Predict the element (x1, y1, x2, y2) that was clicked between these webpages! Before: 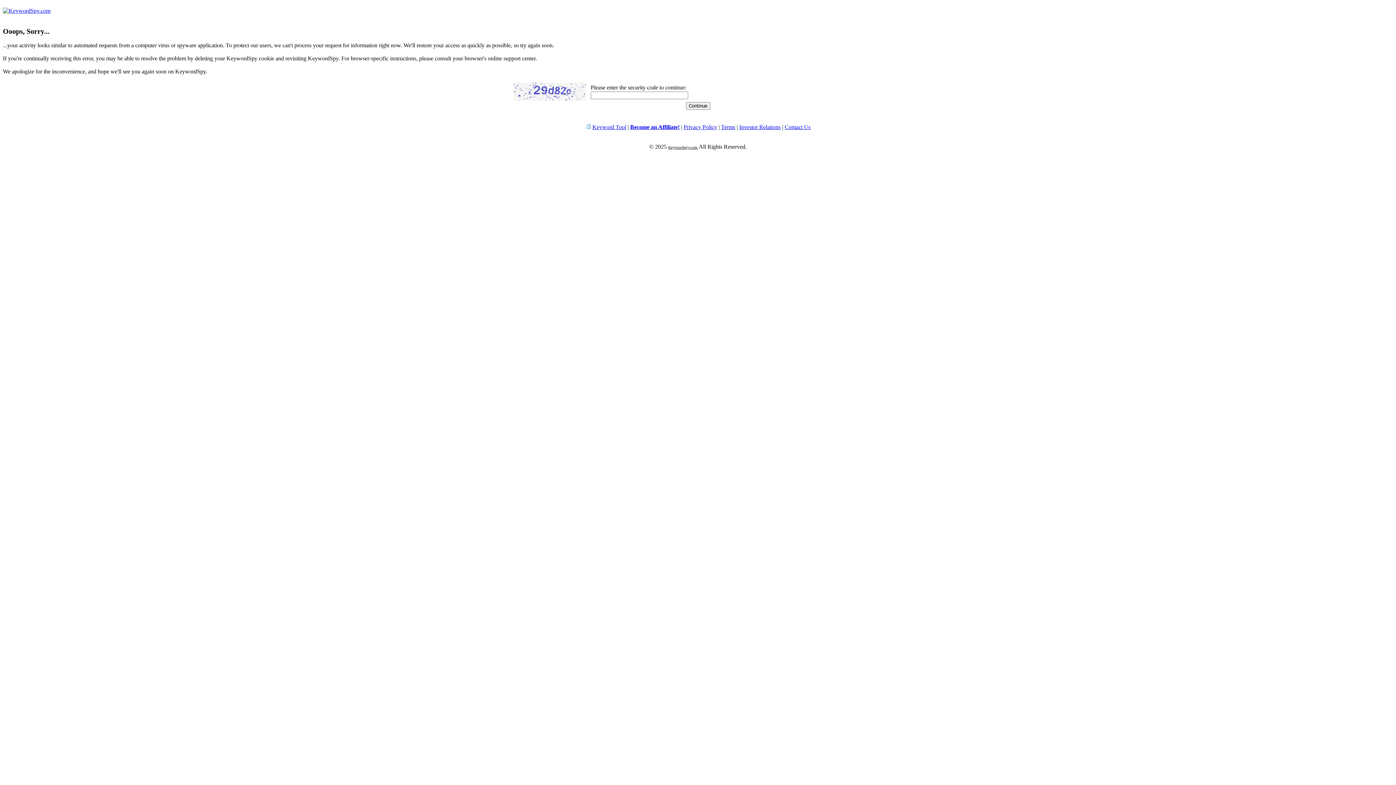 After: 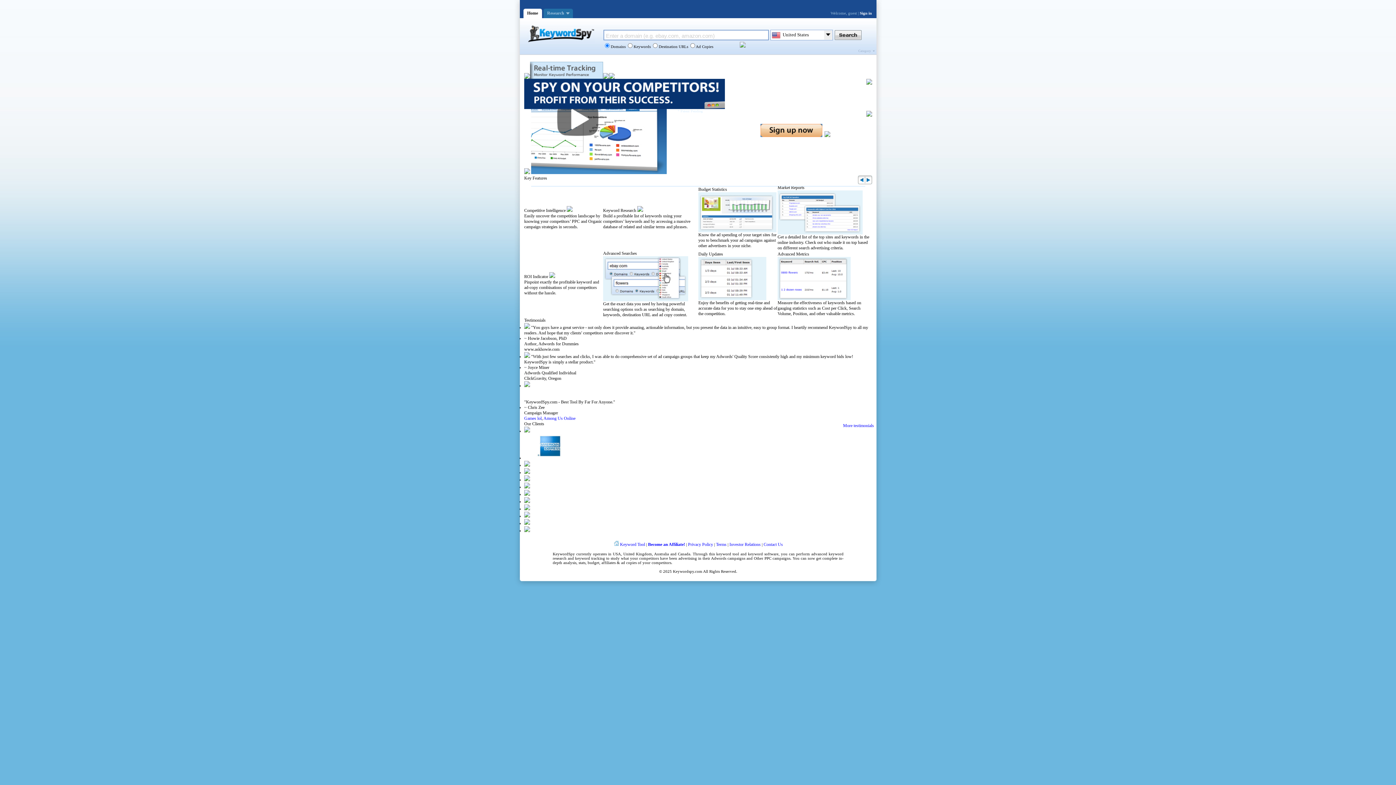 Action: bbox: (2, 7, 50, 13)